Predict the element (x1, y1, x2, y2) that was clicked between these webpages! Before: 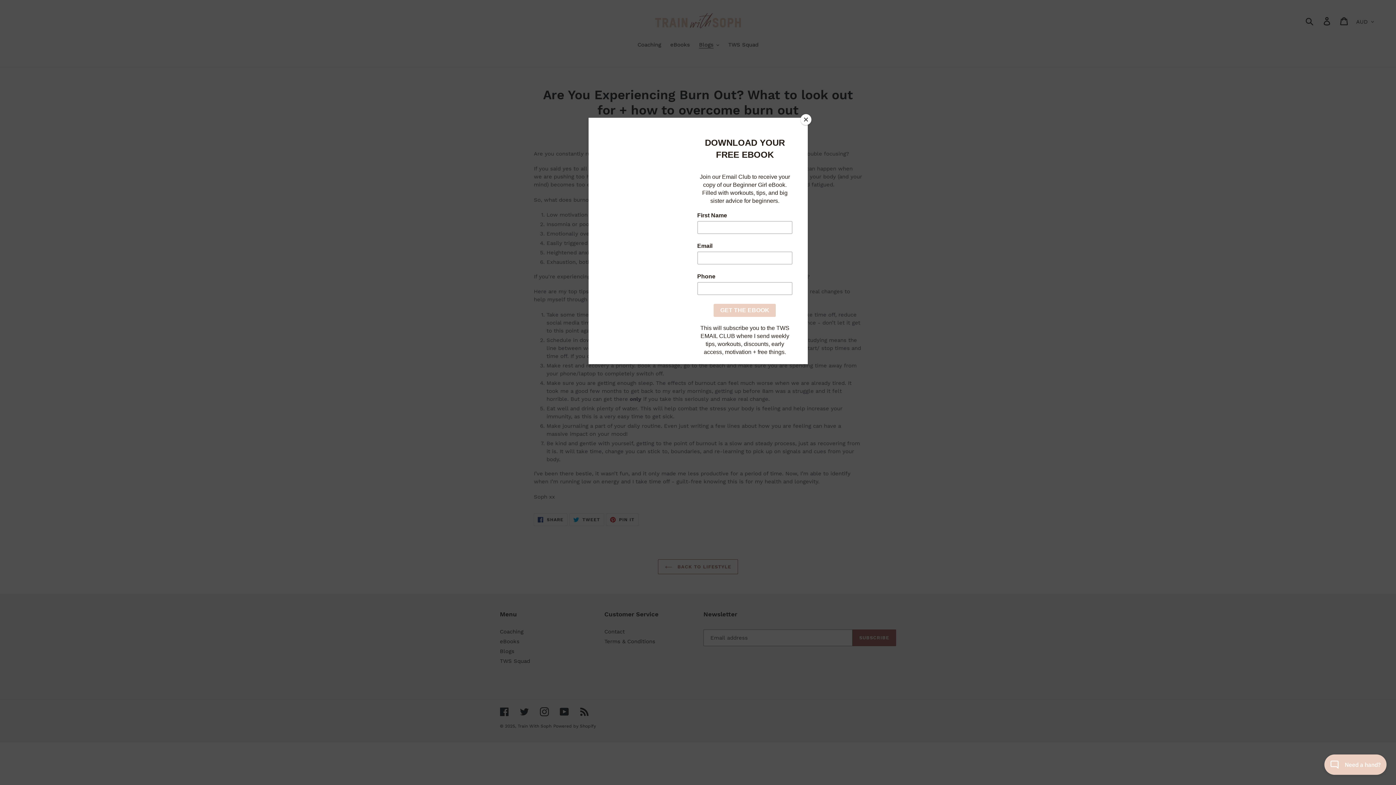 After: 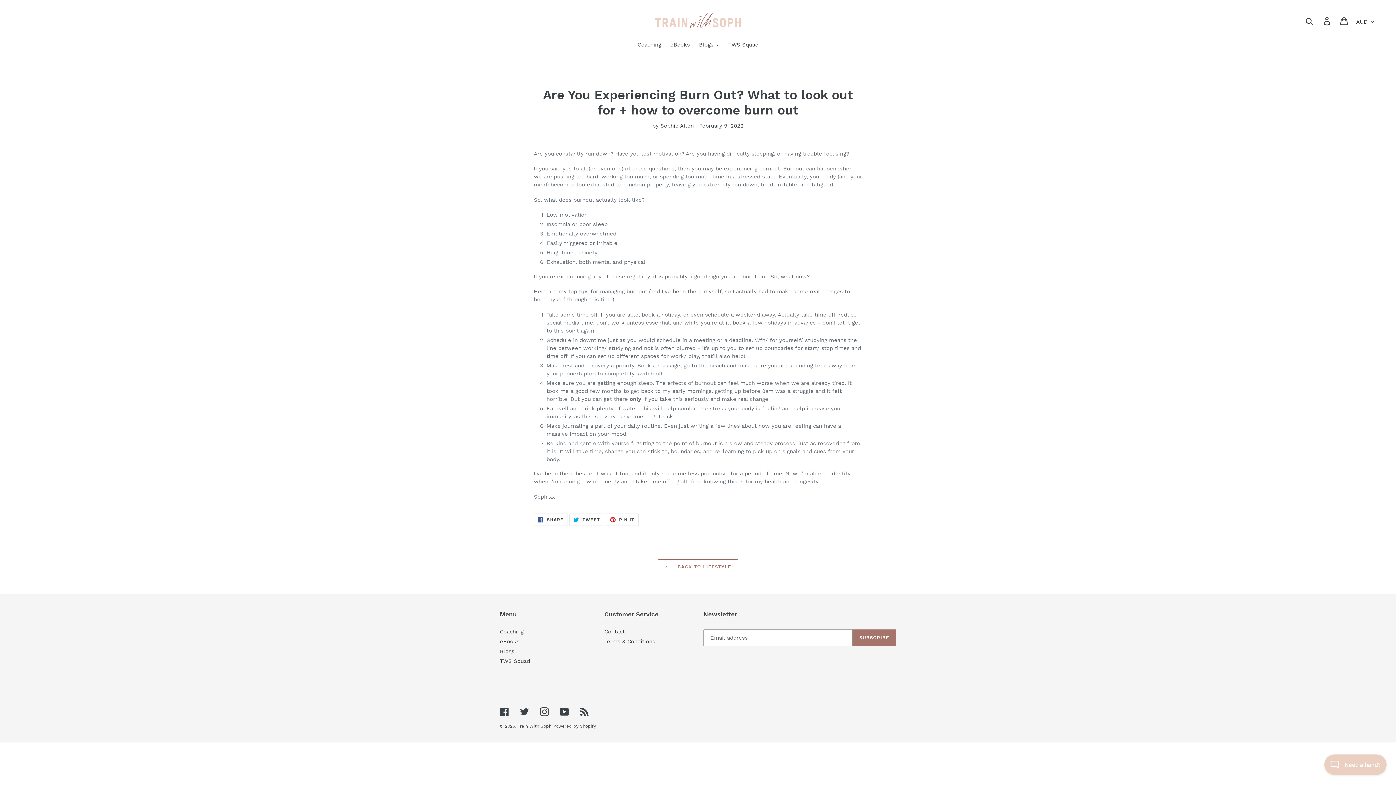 Action: label: Close bbox: (800, 114, 811, 125)